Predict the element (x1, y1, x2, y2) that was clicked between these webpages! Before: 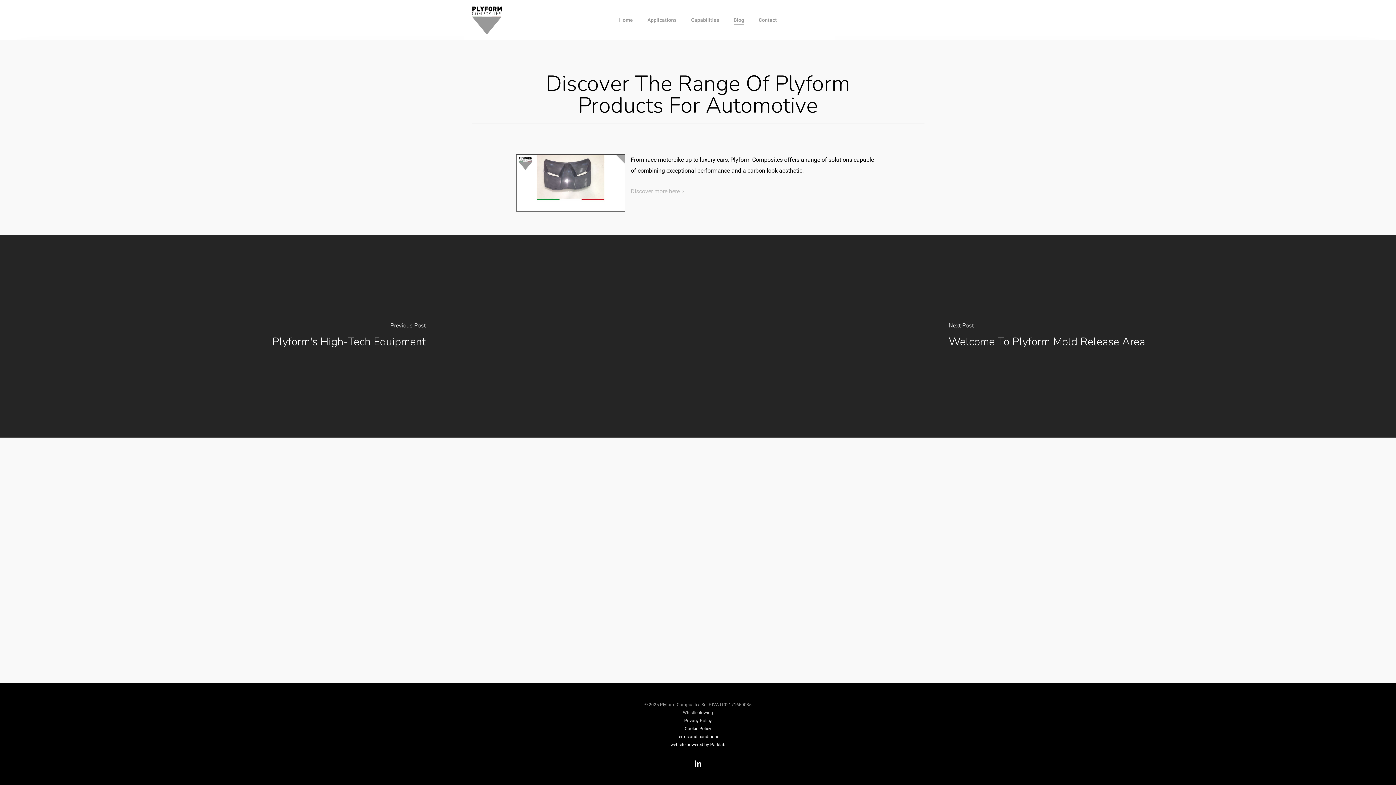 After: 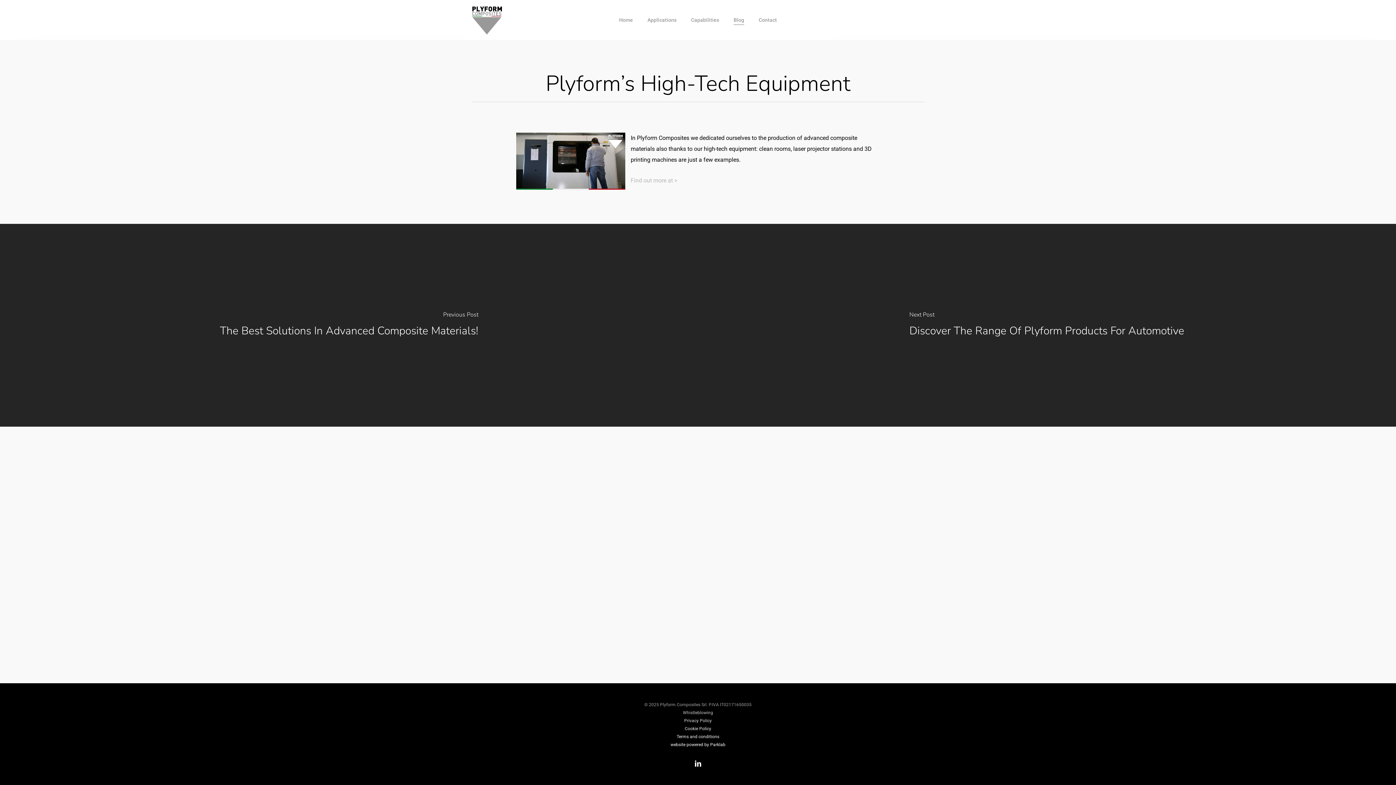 Action: label: Plyform's high-tech equipment bbox: (0, 234, 698, 437)